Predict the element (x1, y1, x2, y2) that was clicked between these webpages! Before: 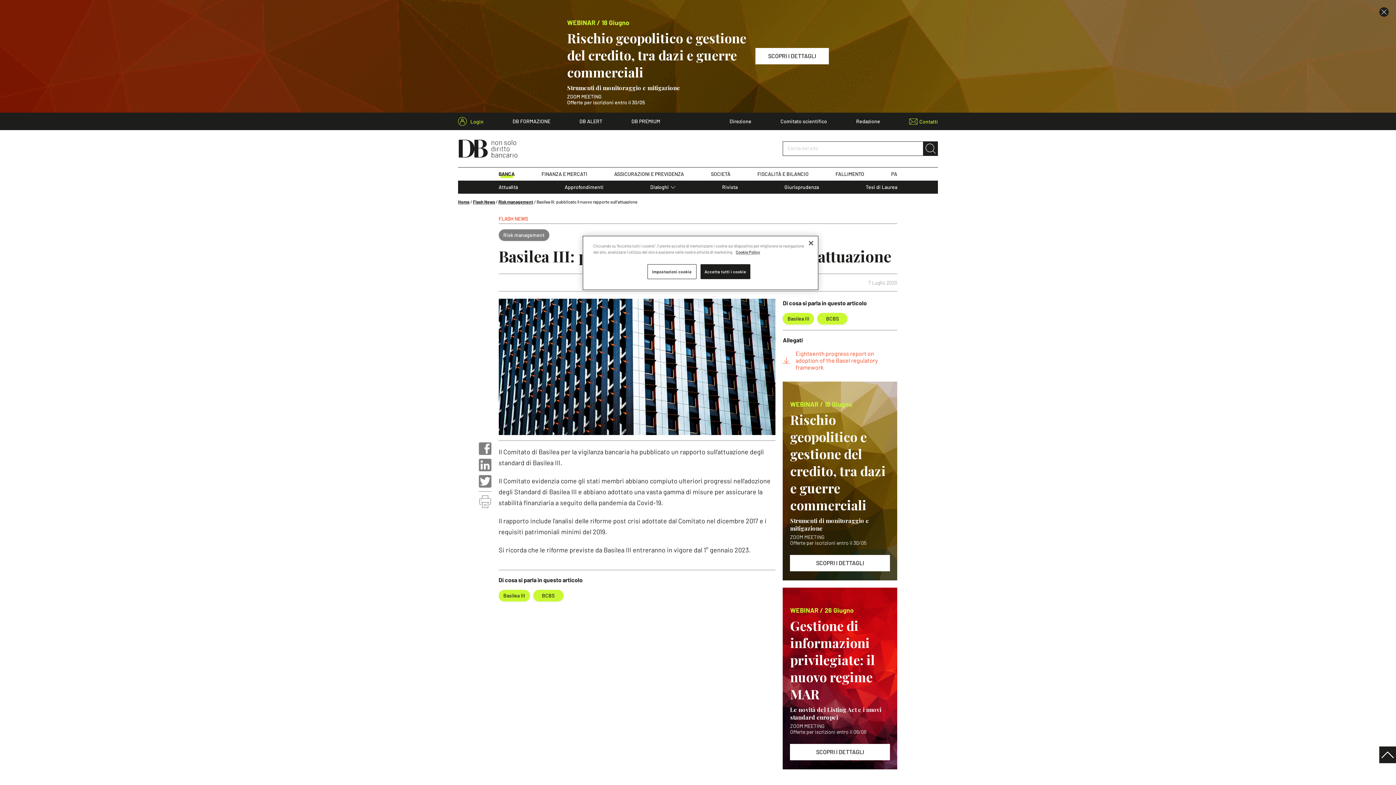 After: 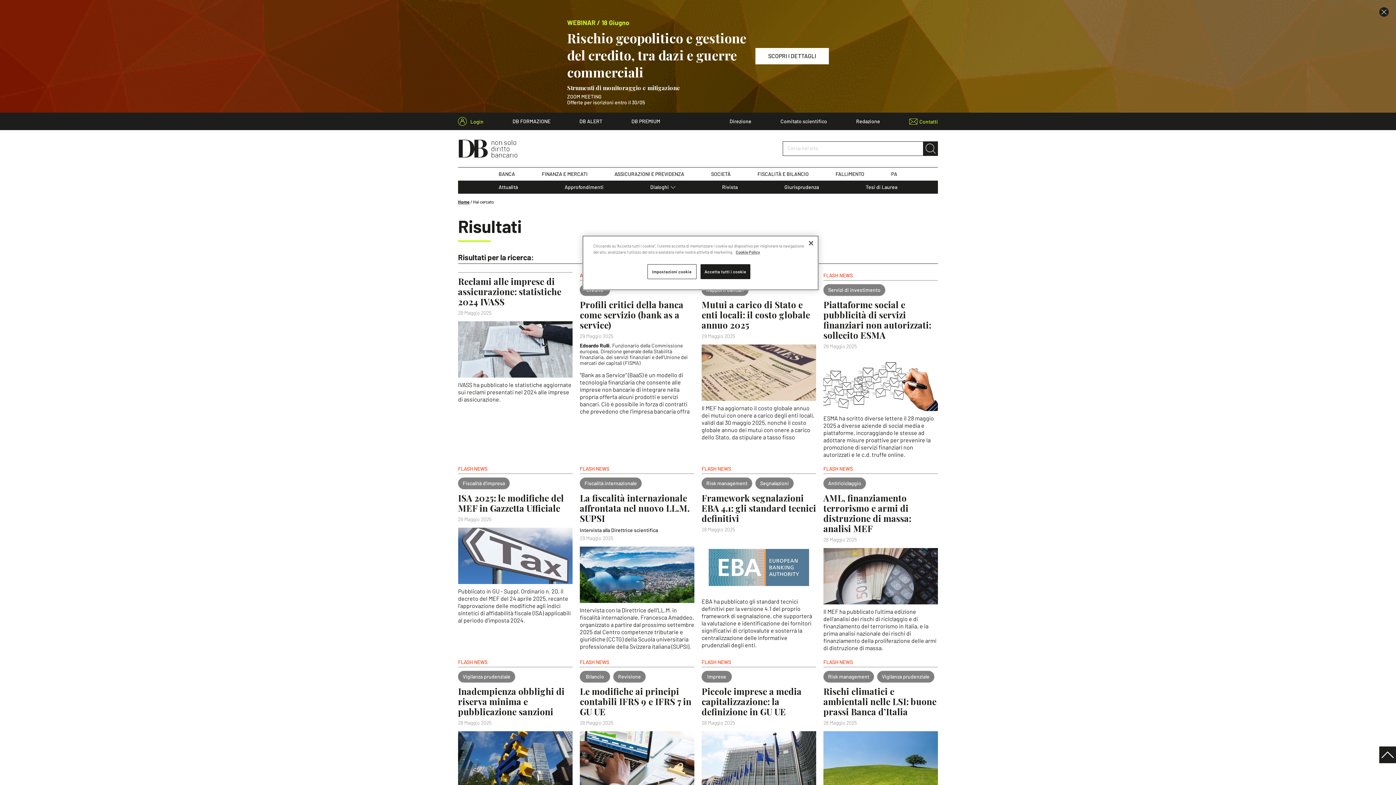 Action: bbox: (923, 141, 938, 156)